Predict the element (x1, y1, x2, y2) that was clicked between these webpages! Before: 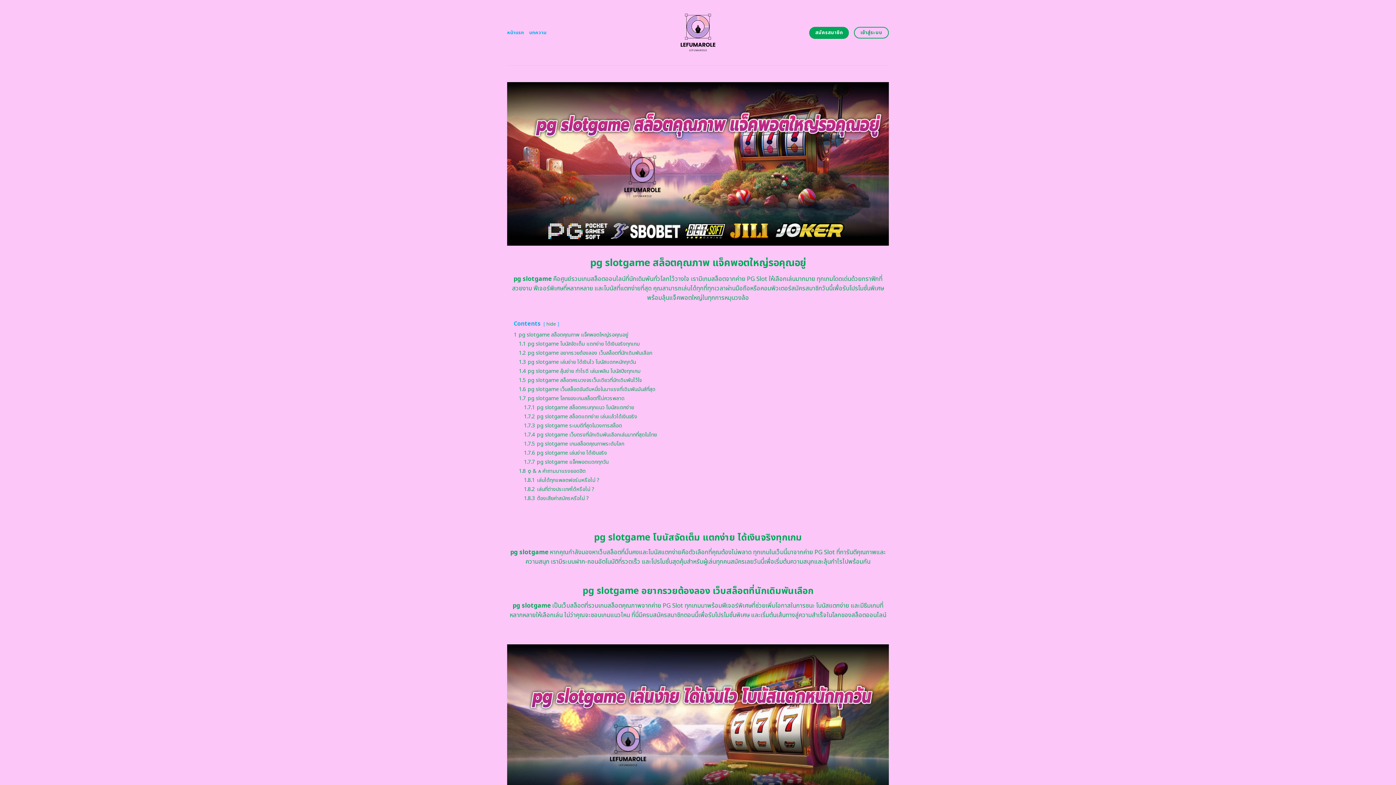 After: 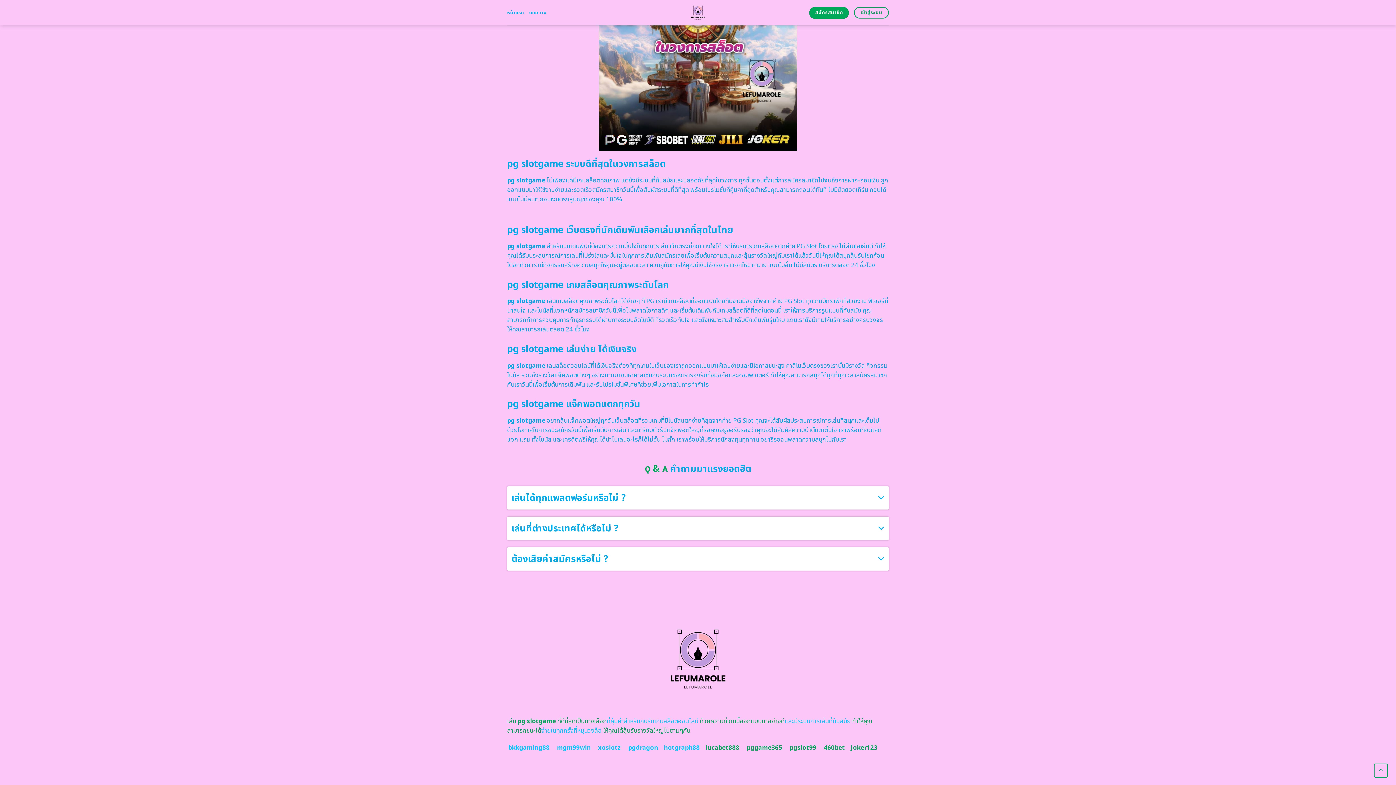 Action: label: 1.8.2 เล่นที่ต่างประเทศได้หรือไม่ ? bbox: (524, 485, 594, 493)